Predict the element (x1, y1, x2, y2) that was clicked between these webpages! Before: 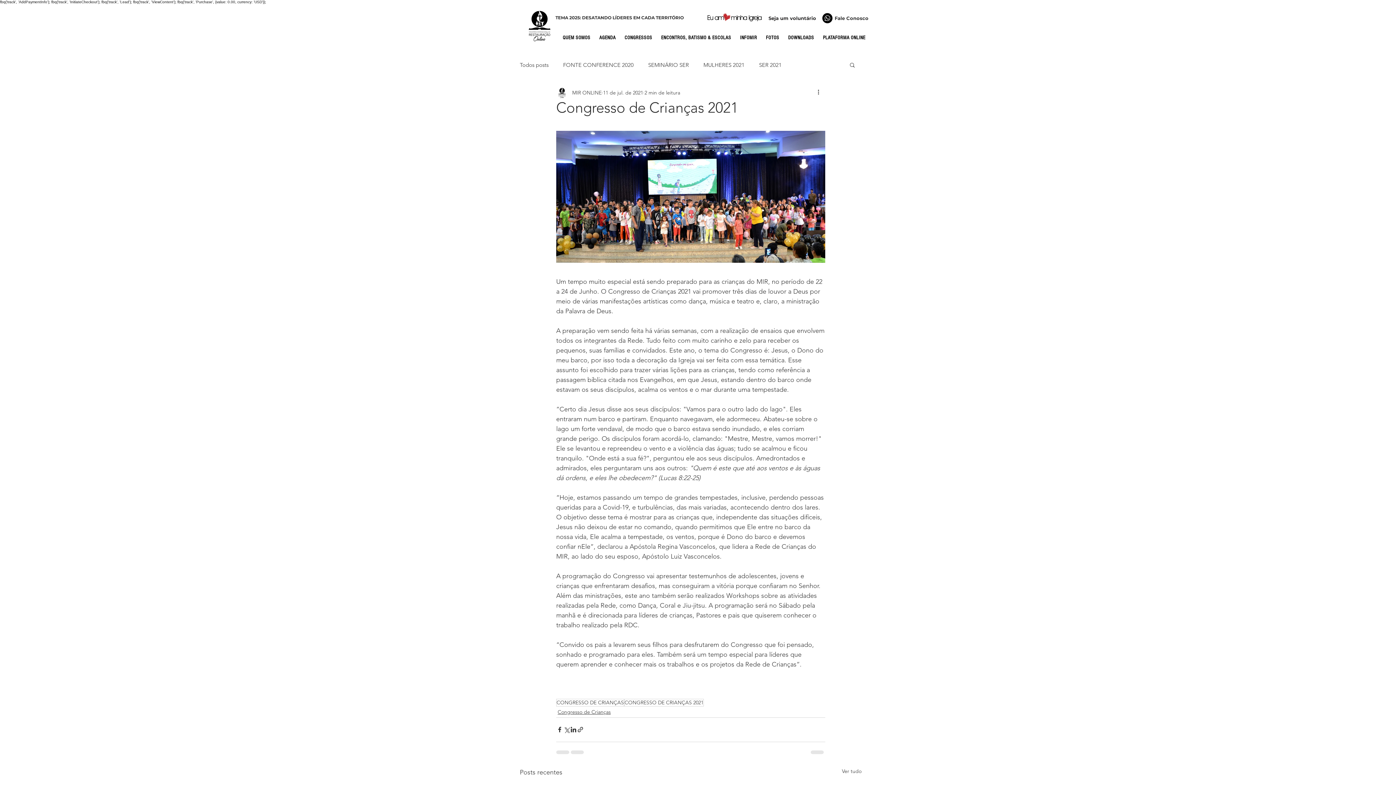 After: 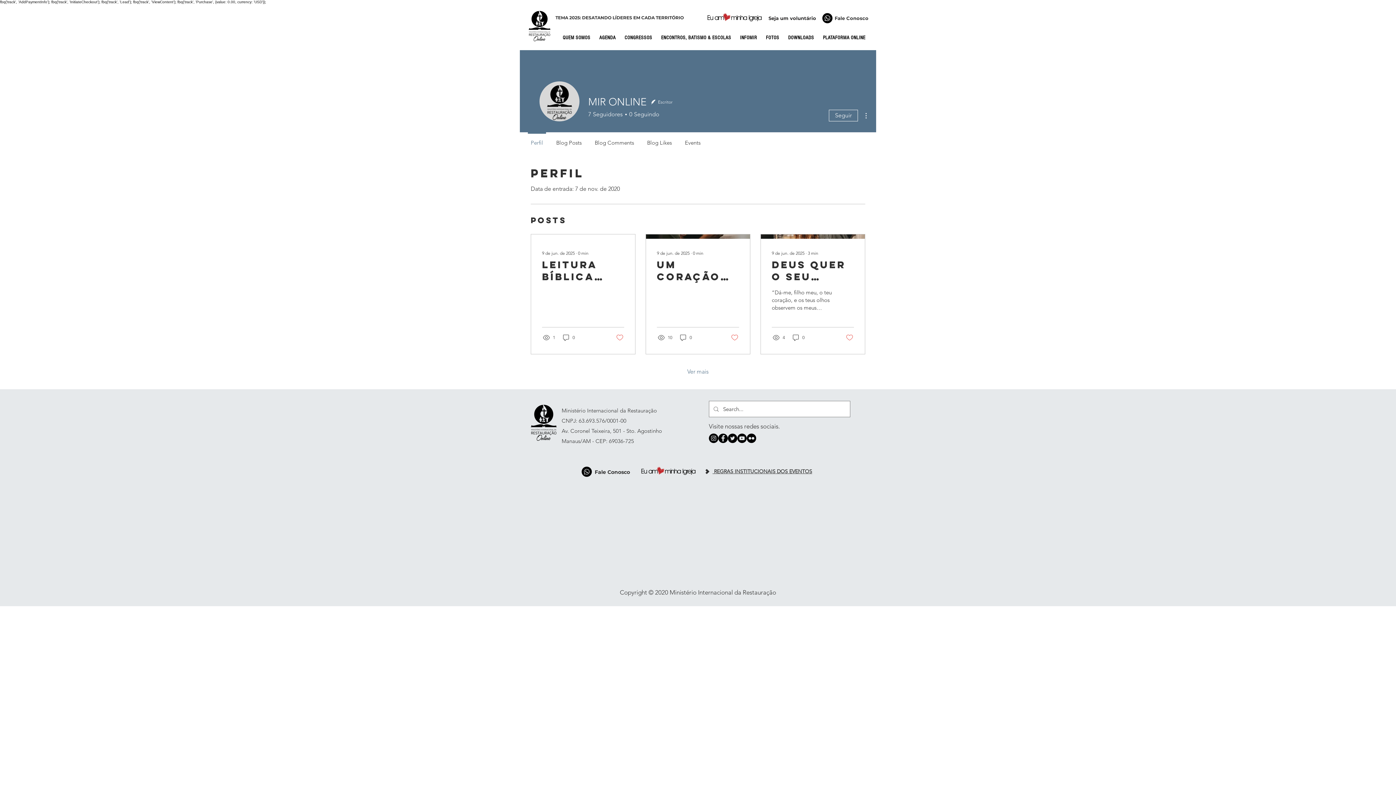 Action: label: MIR ONLINE bbox: (572, 88, 601, 96)